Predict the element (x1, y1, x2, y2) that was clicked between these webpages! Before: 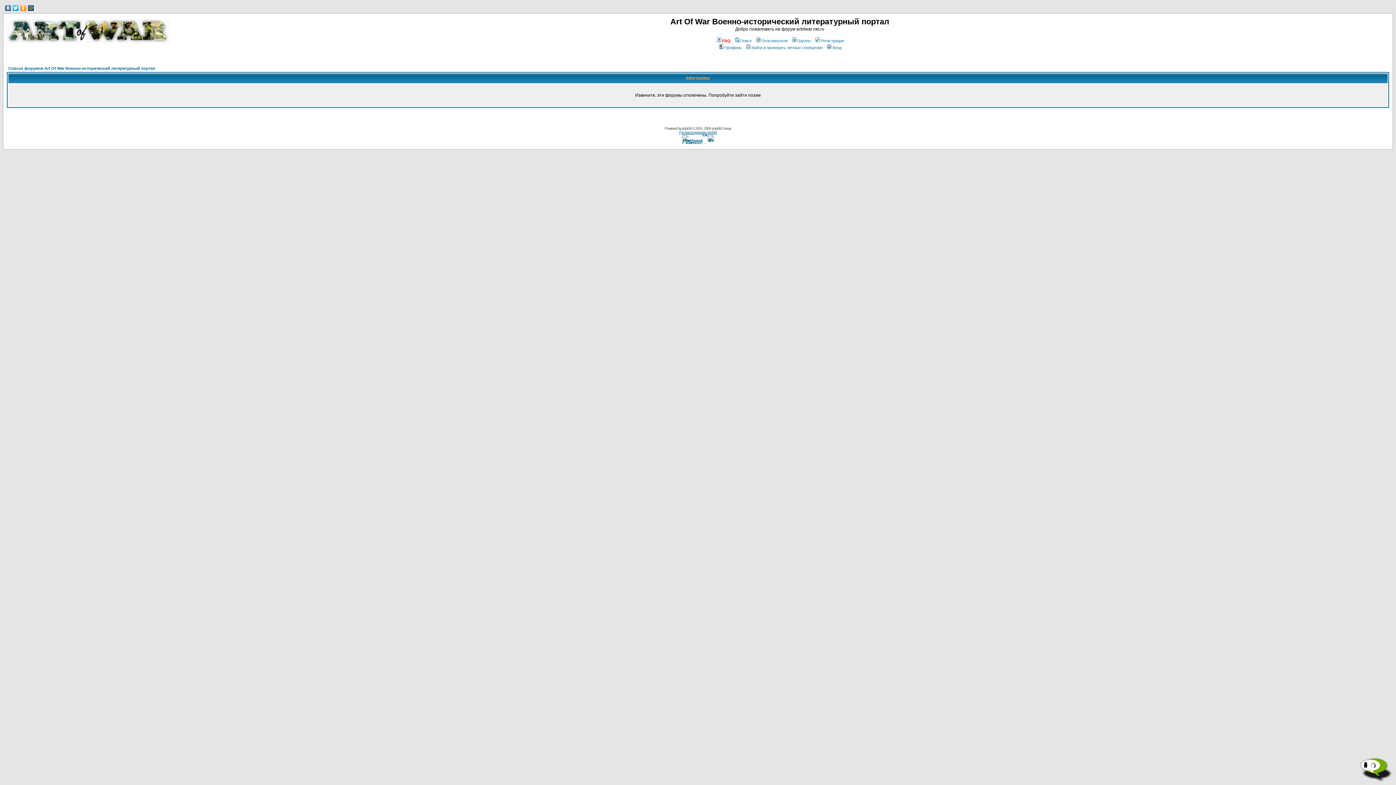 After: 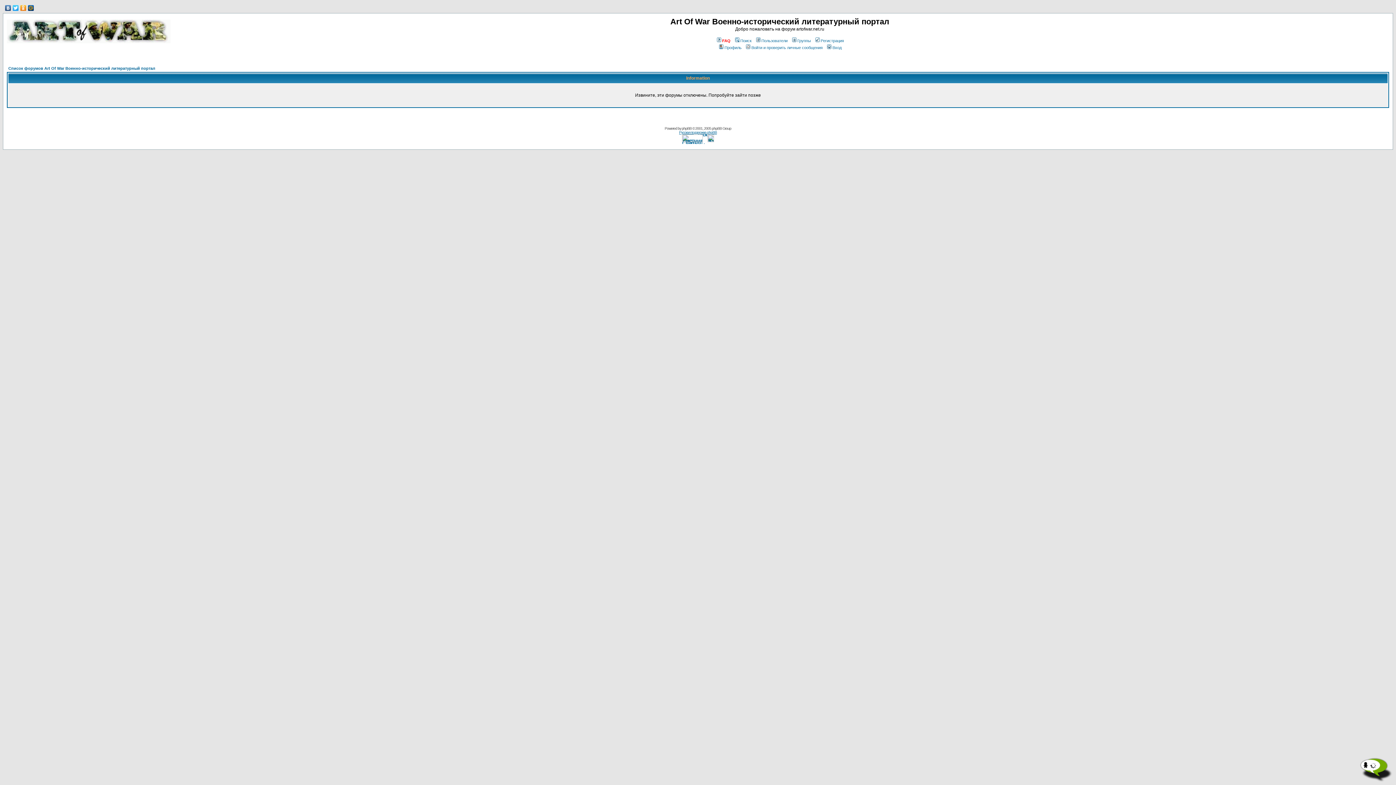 Action: bbox: (755, 38, 787, 42) label: Пользователи